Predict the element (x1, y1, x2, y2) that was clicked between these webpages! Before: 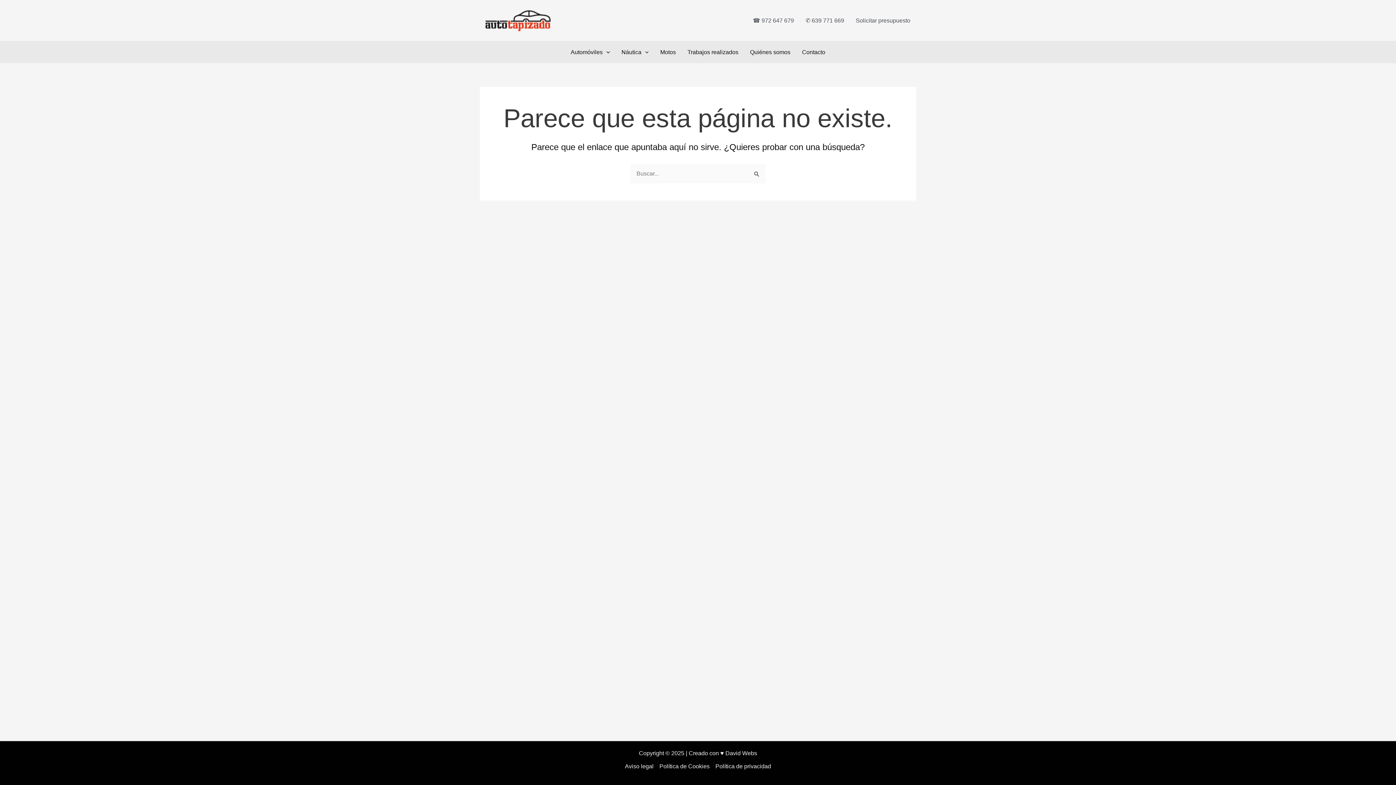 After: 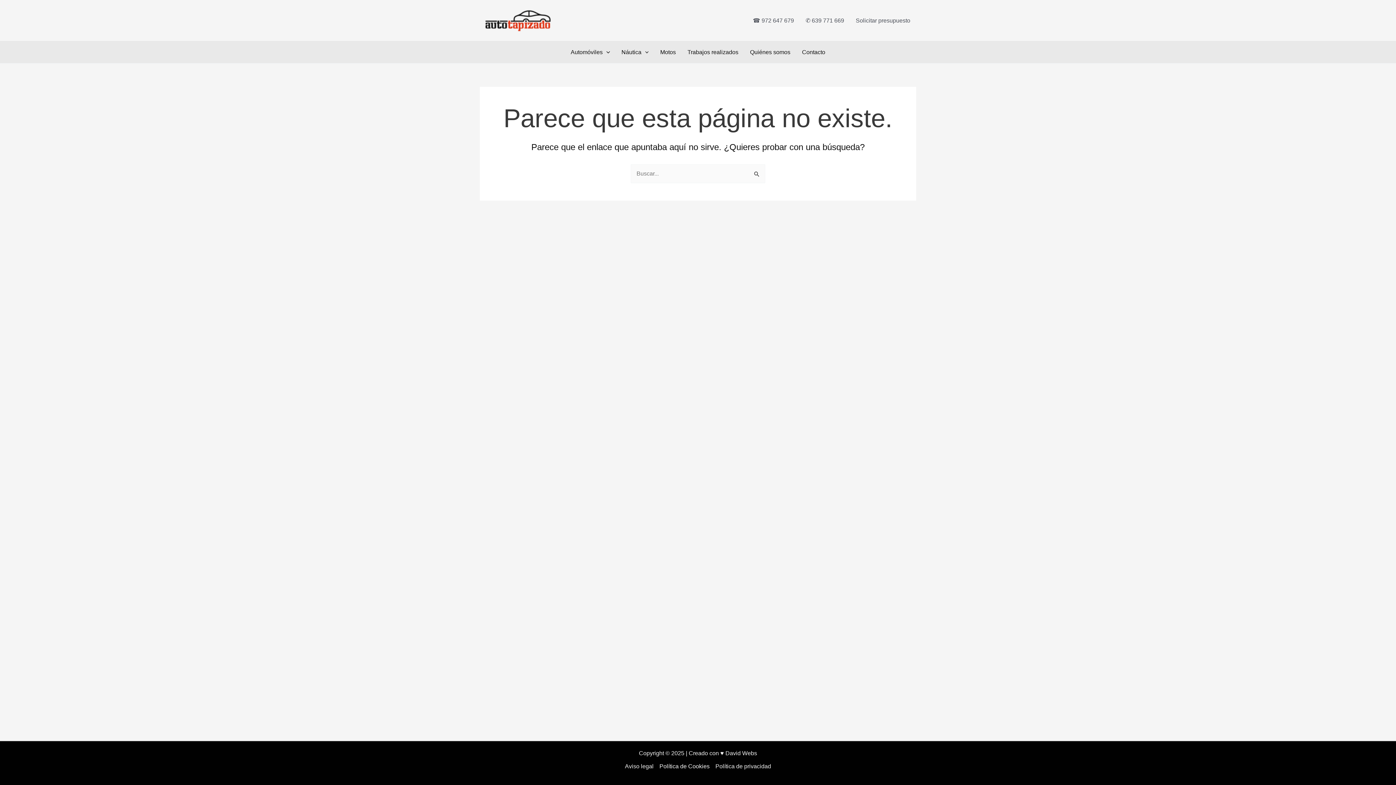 Action: bbox: (656, 762, 712, 771) label: Política de Cookies